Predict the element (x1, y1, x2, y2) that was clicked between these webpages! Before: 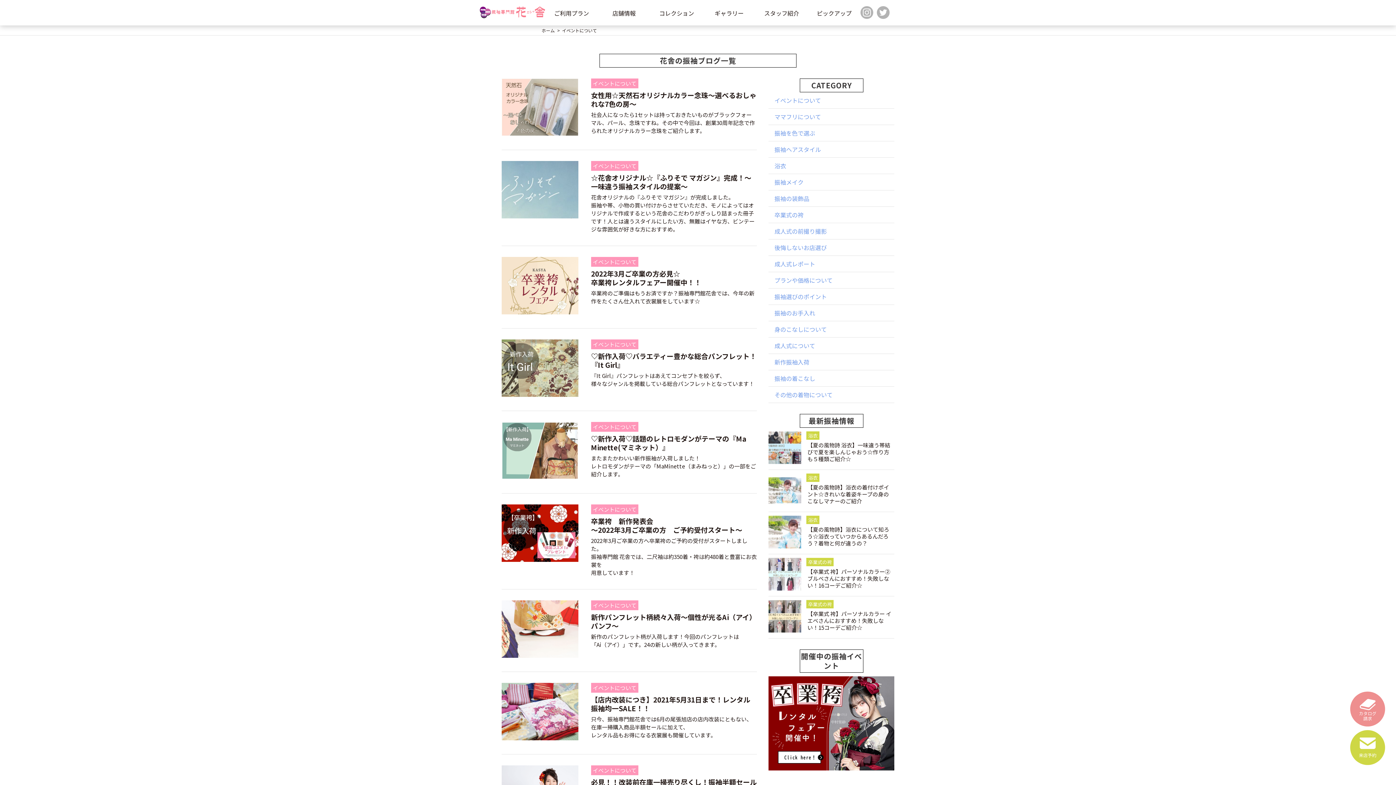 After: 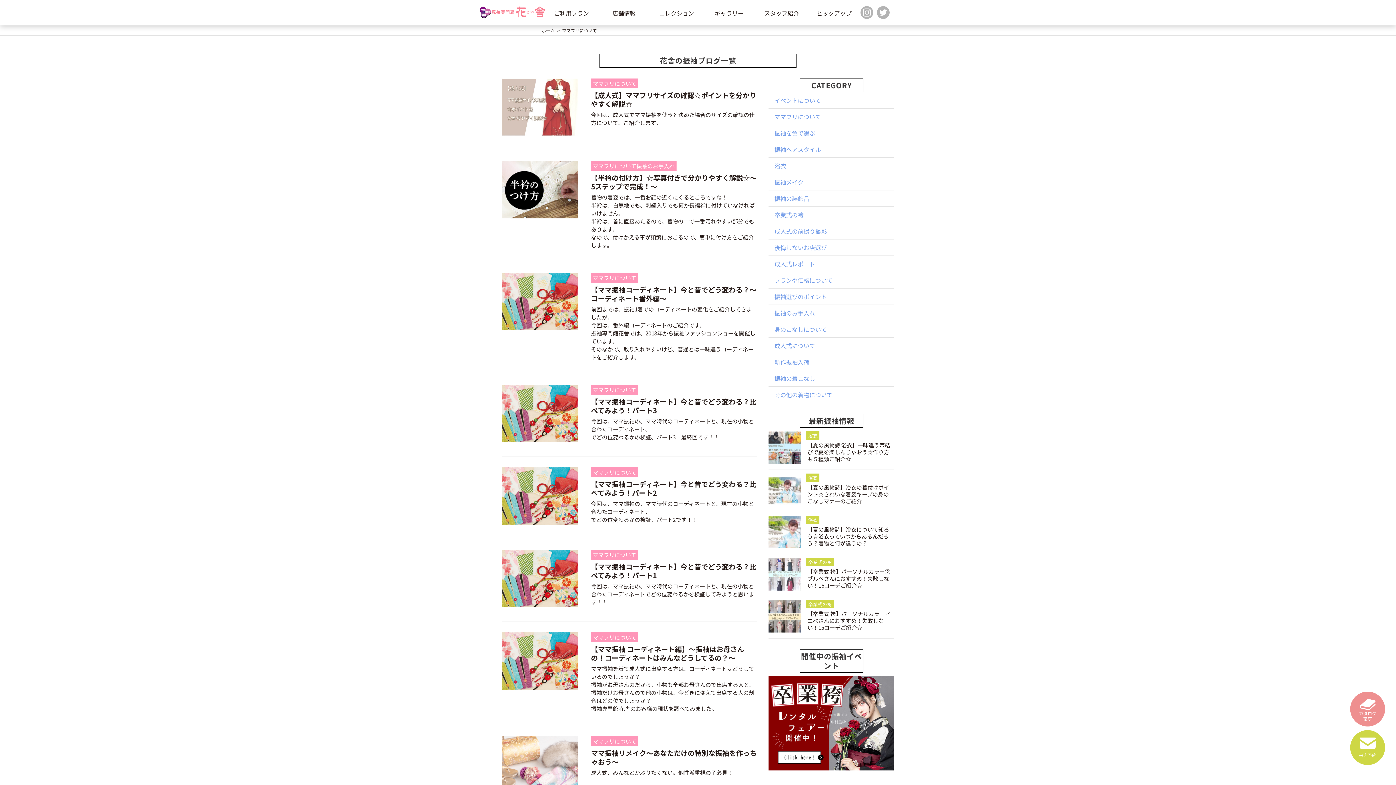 Action: label: ママフリについて bbox: (768, 112, 821, 121)